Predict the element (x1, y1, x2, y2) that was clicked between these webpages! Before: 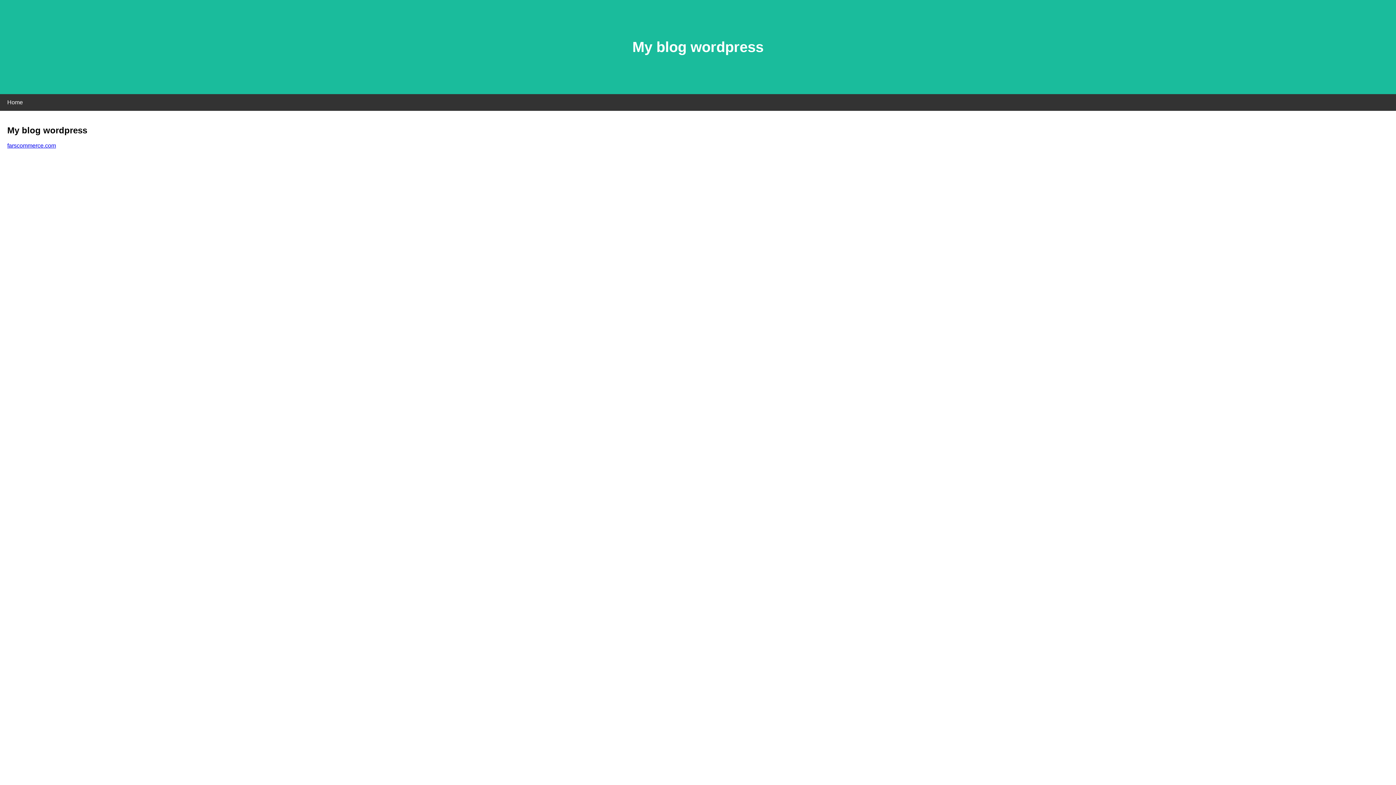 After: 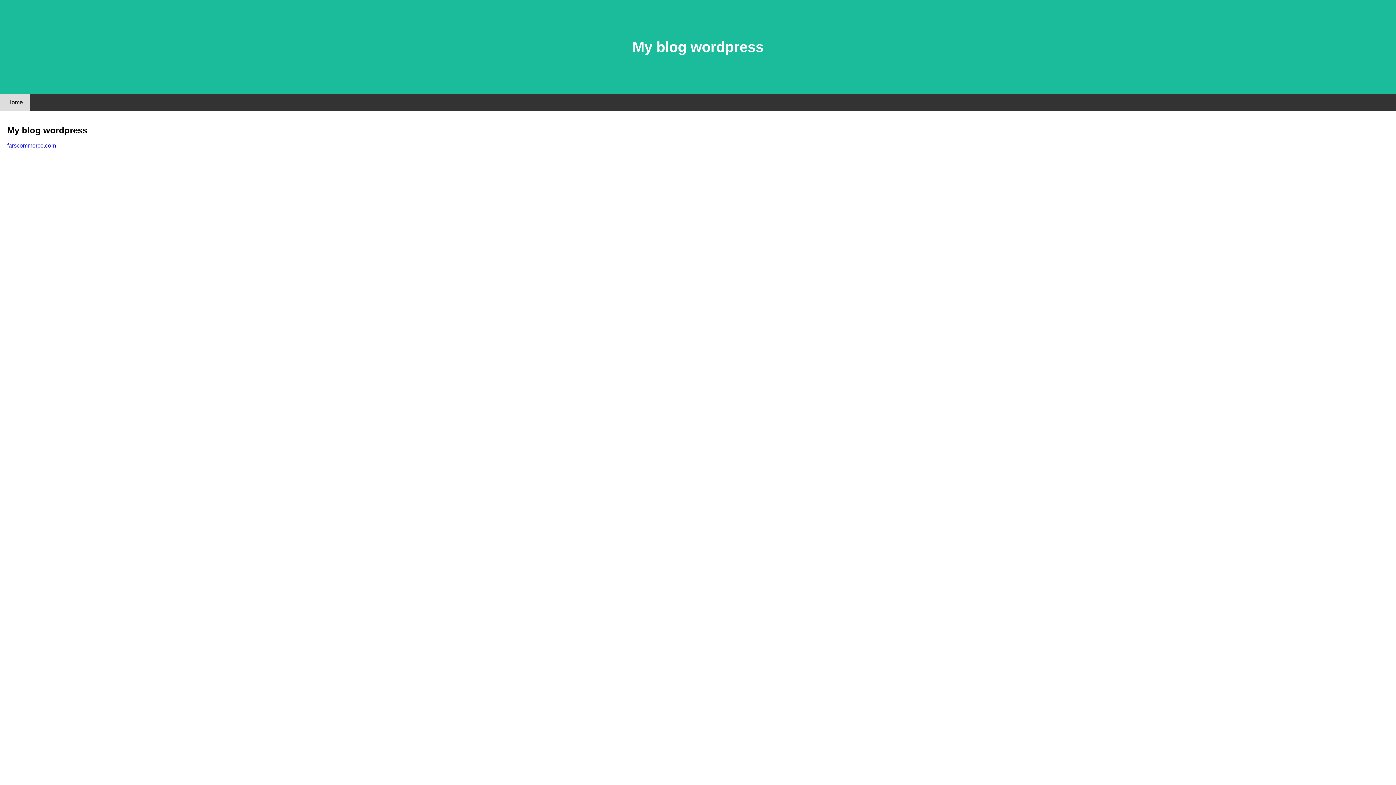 Action: bbox: (0, 94, 30, 110) label: Home